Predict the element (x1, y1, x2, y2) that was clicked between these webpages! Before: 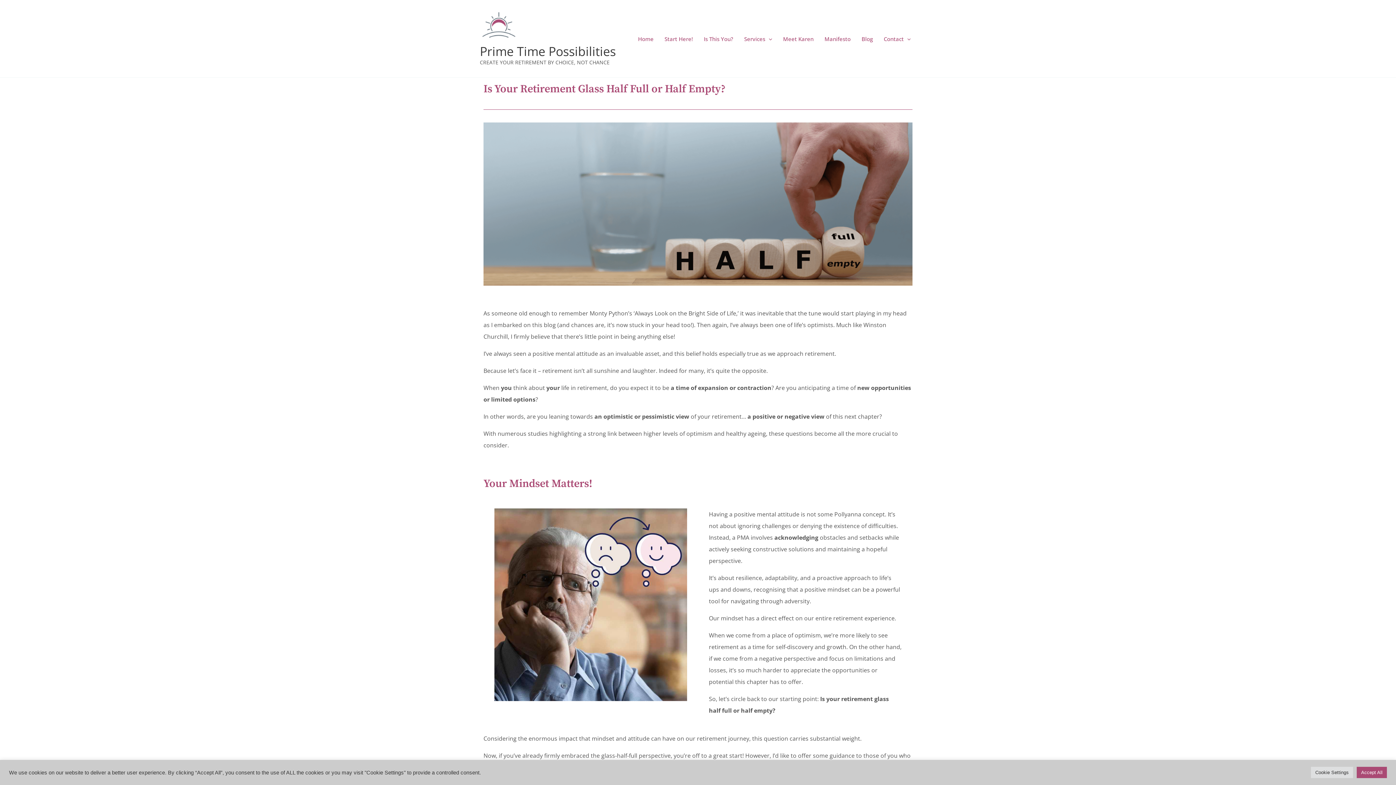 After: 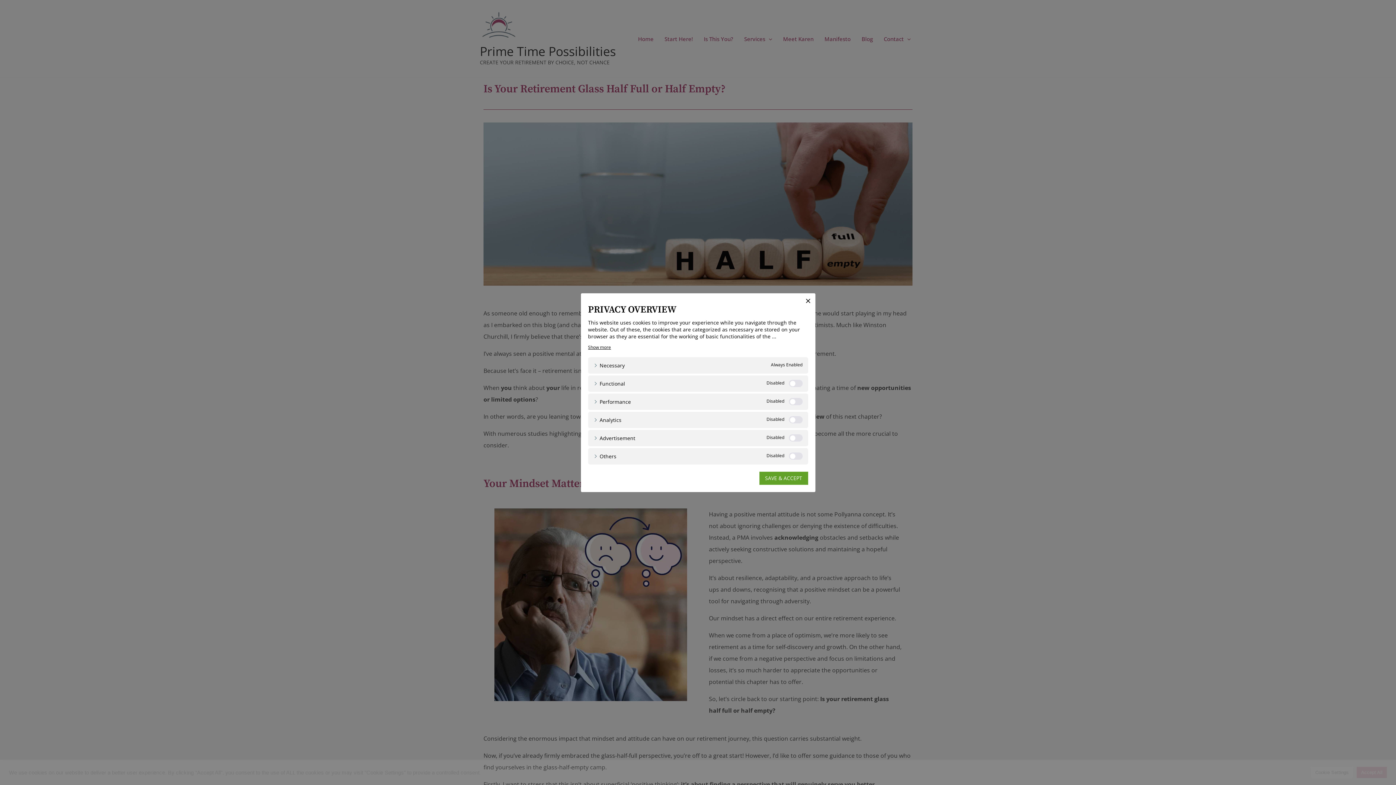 Action: bbox: (1311, 767, 1353, 778) label: Cookie Settings